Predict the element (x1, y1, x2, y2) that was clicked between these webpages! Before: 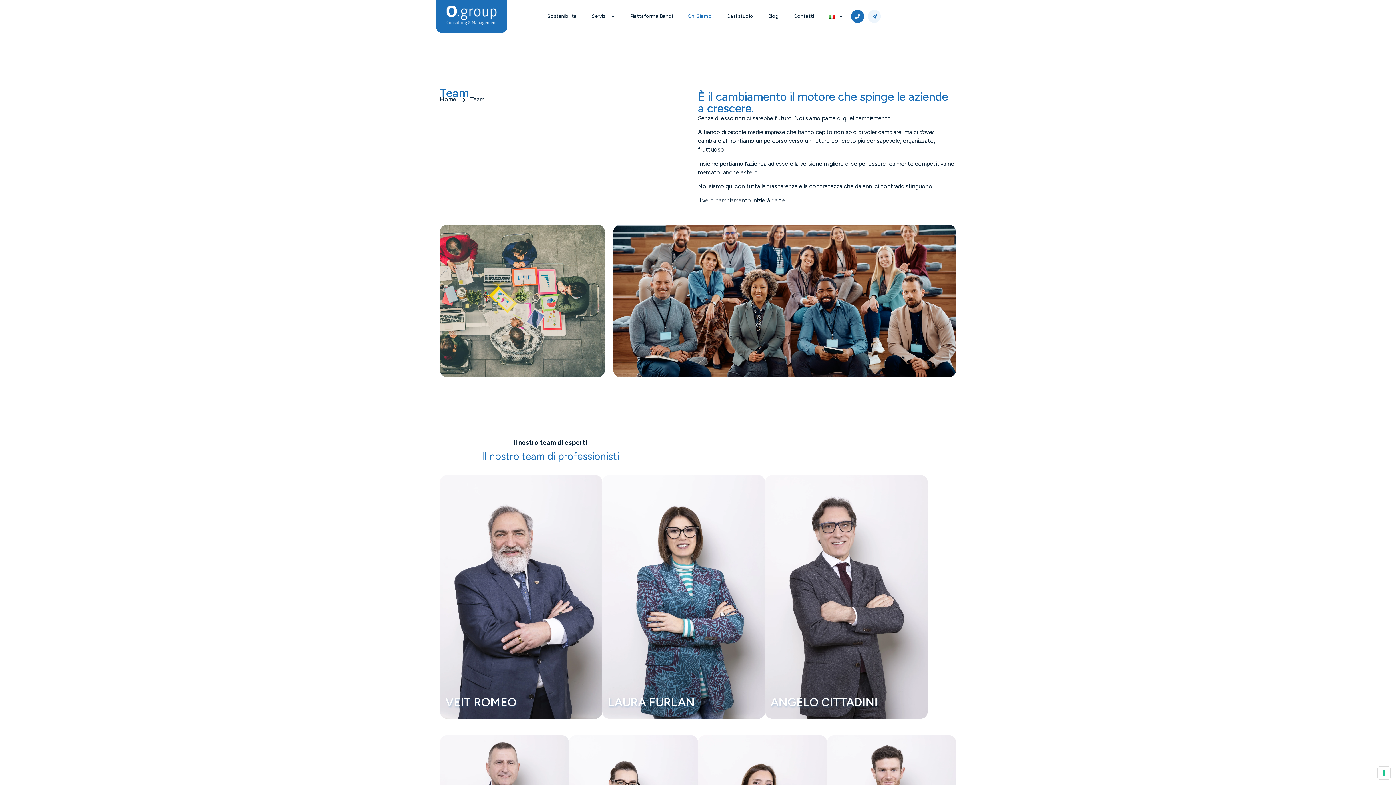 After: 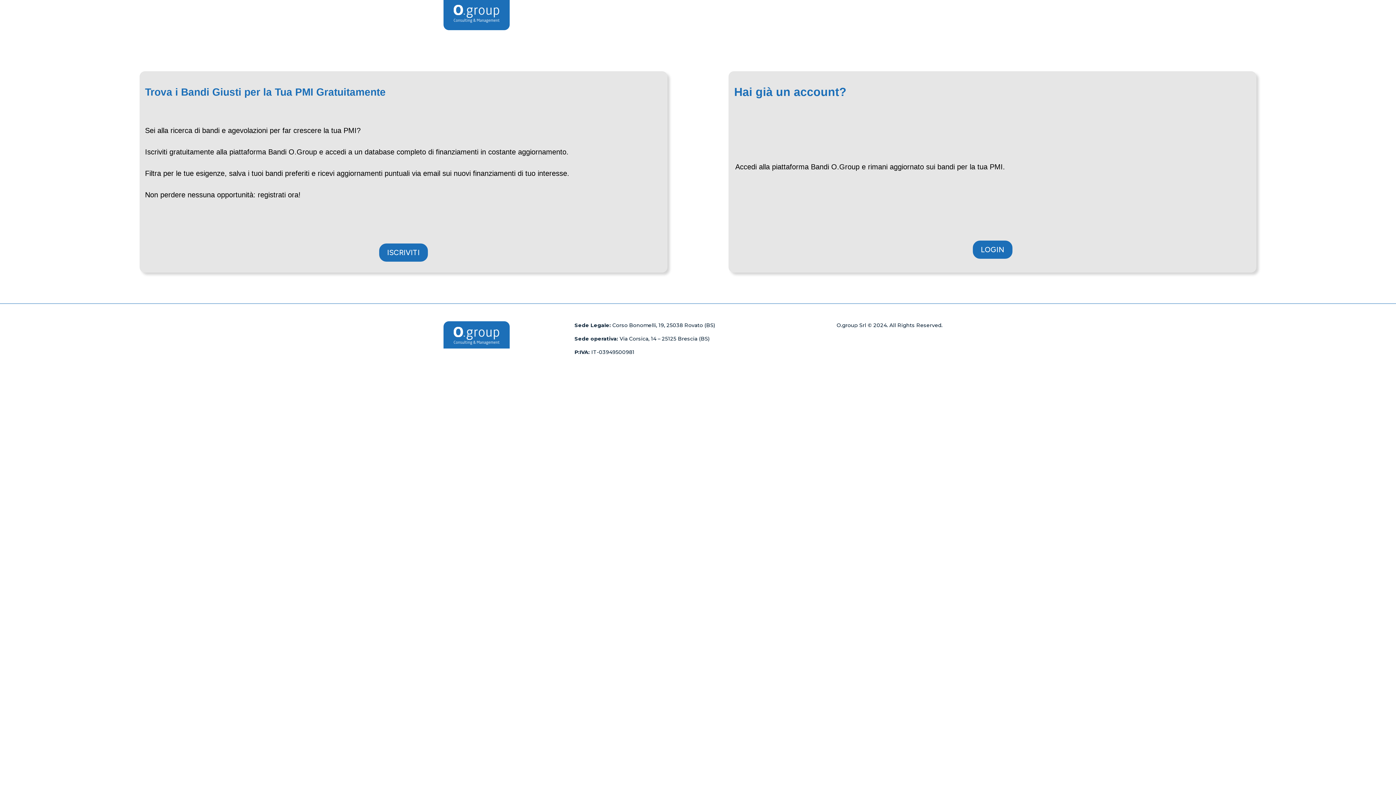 Action: bbox: (623, 12, 680, 20) label: Piattaforma Bandi